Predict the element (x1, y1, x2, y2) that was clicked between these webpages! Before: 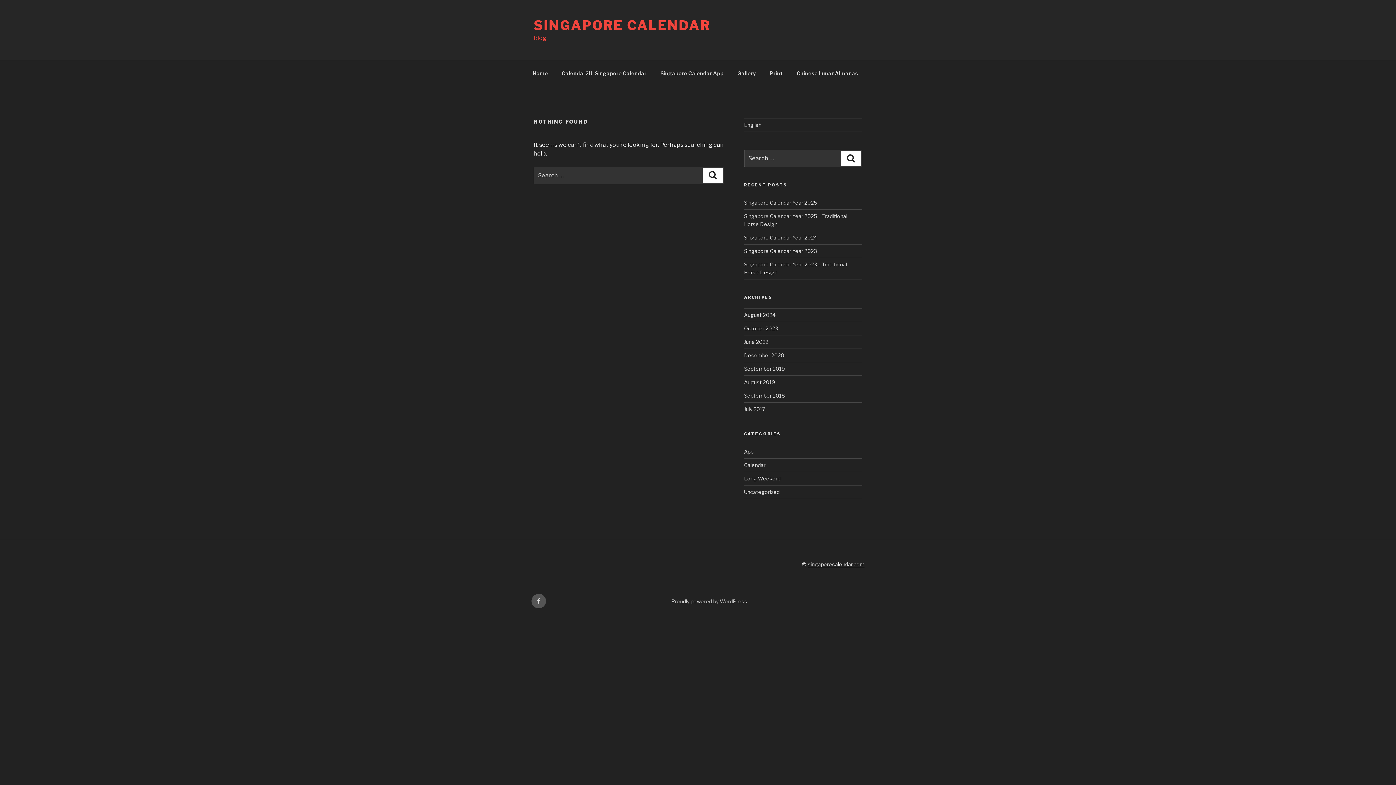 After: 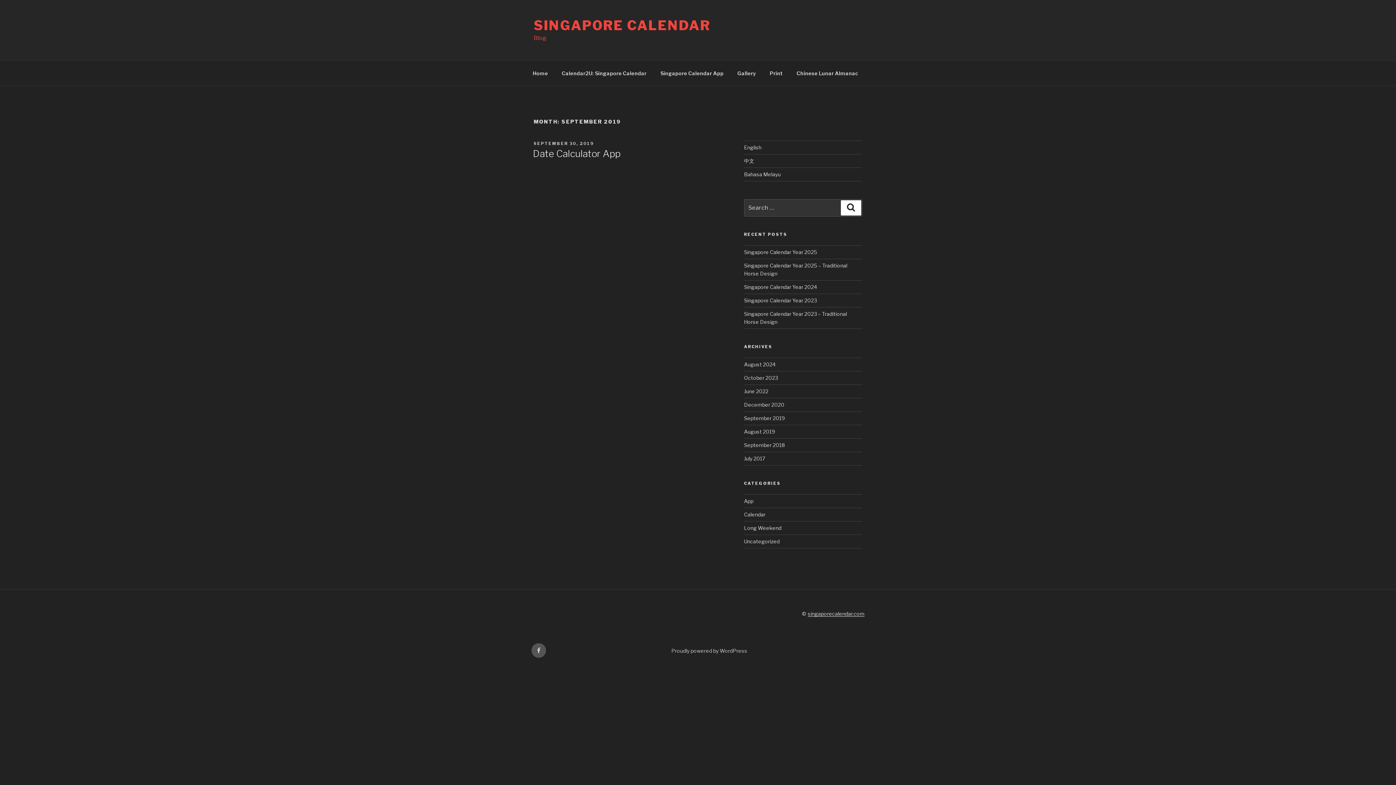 Action: bbox: (744, 365, 784, 372) label: September 2019